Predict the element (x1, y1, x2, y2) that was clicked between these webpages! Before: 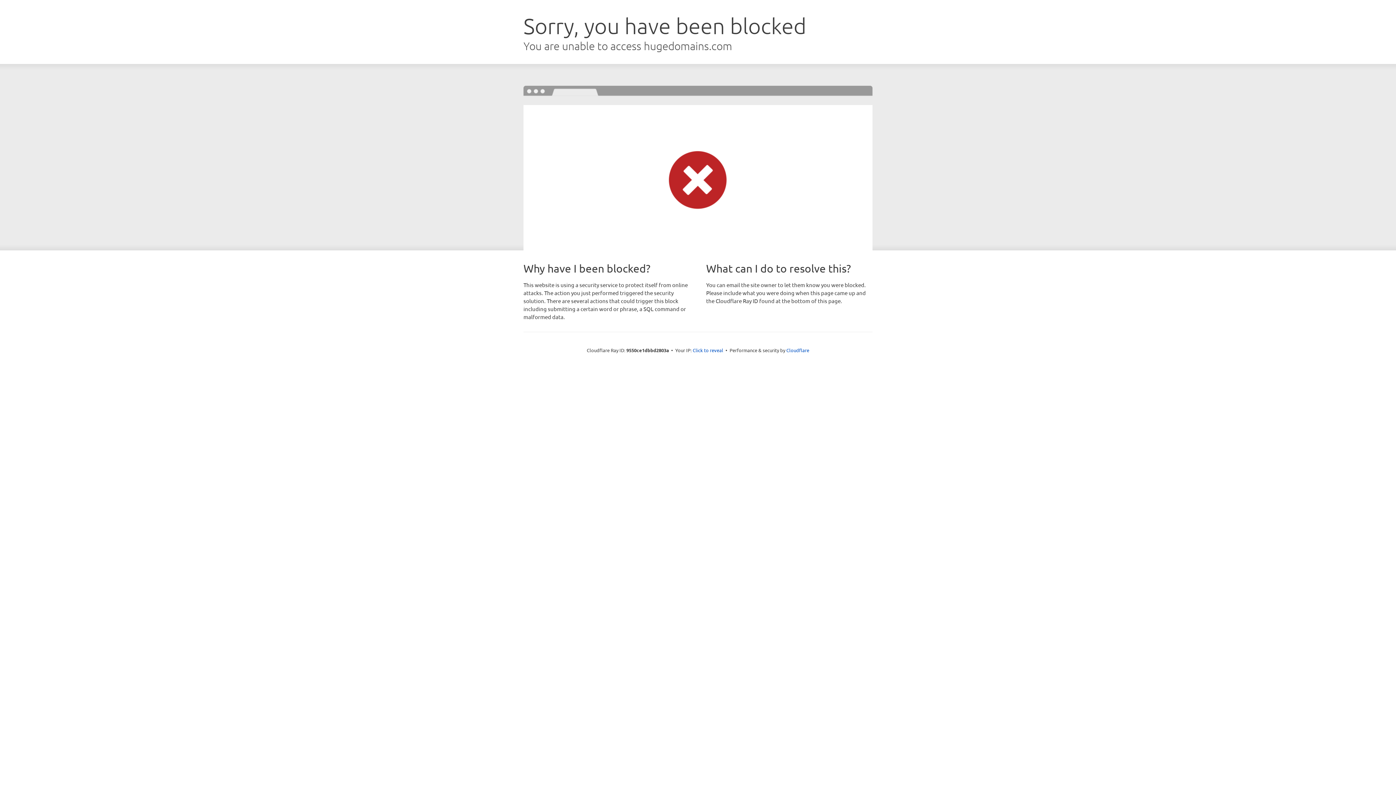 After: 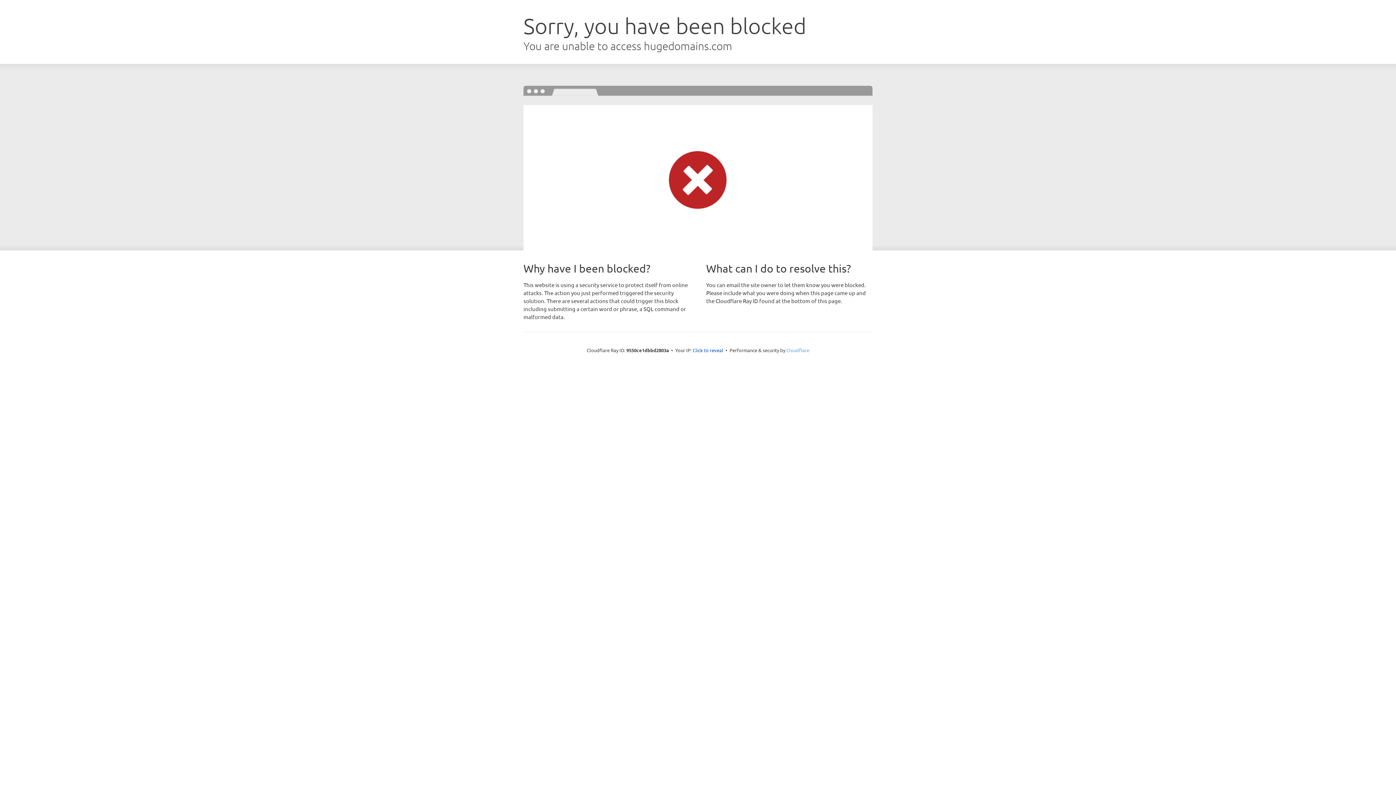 Action: bbox: (786, 347, 809, 353) label: Cloudflare